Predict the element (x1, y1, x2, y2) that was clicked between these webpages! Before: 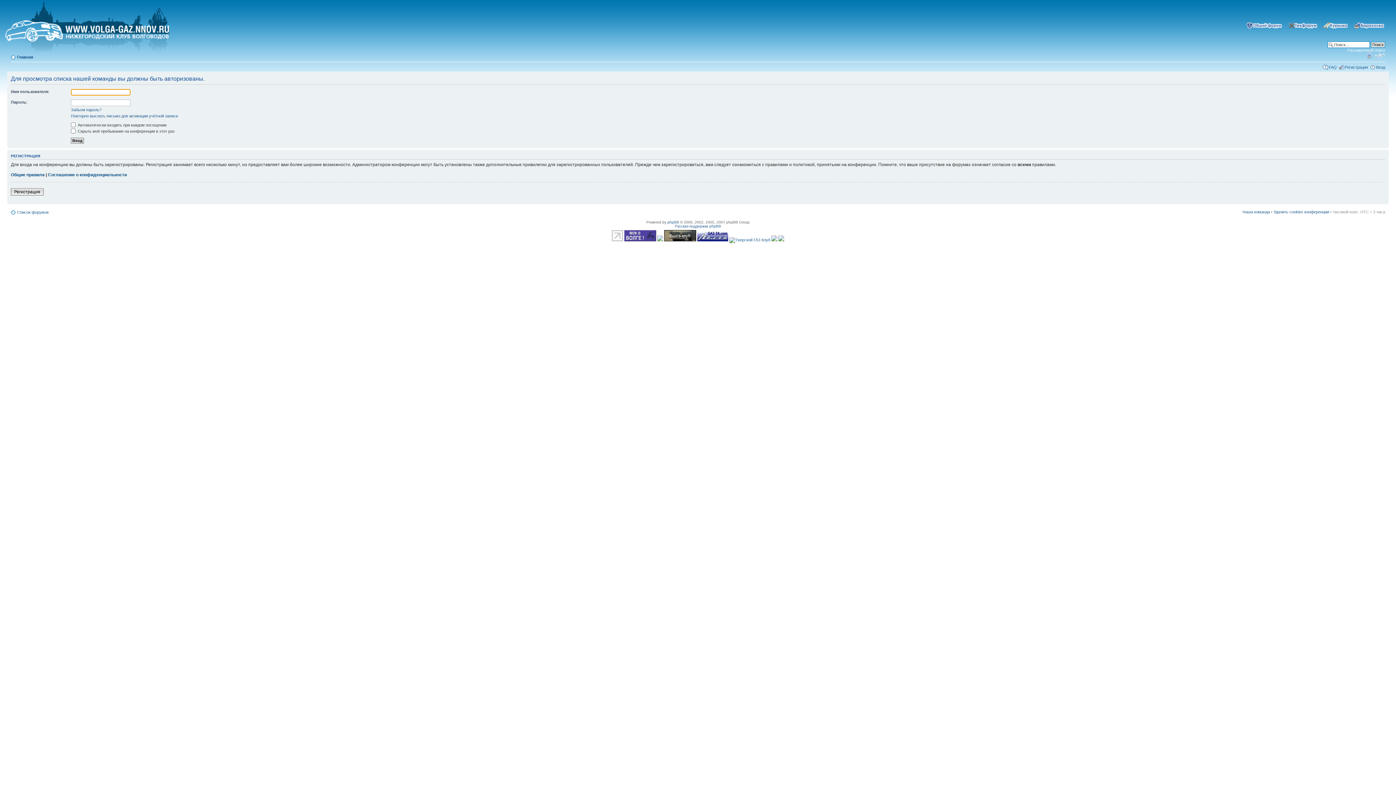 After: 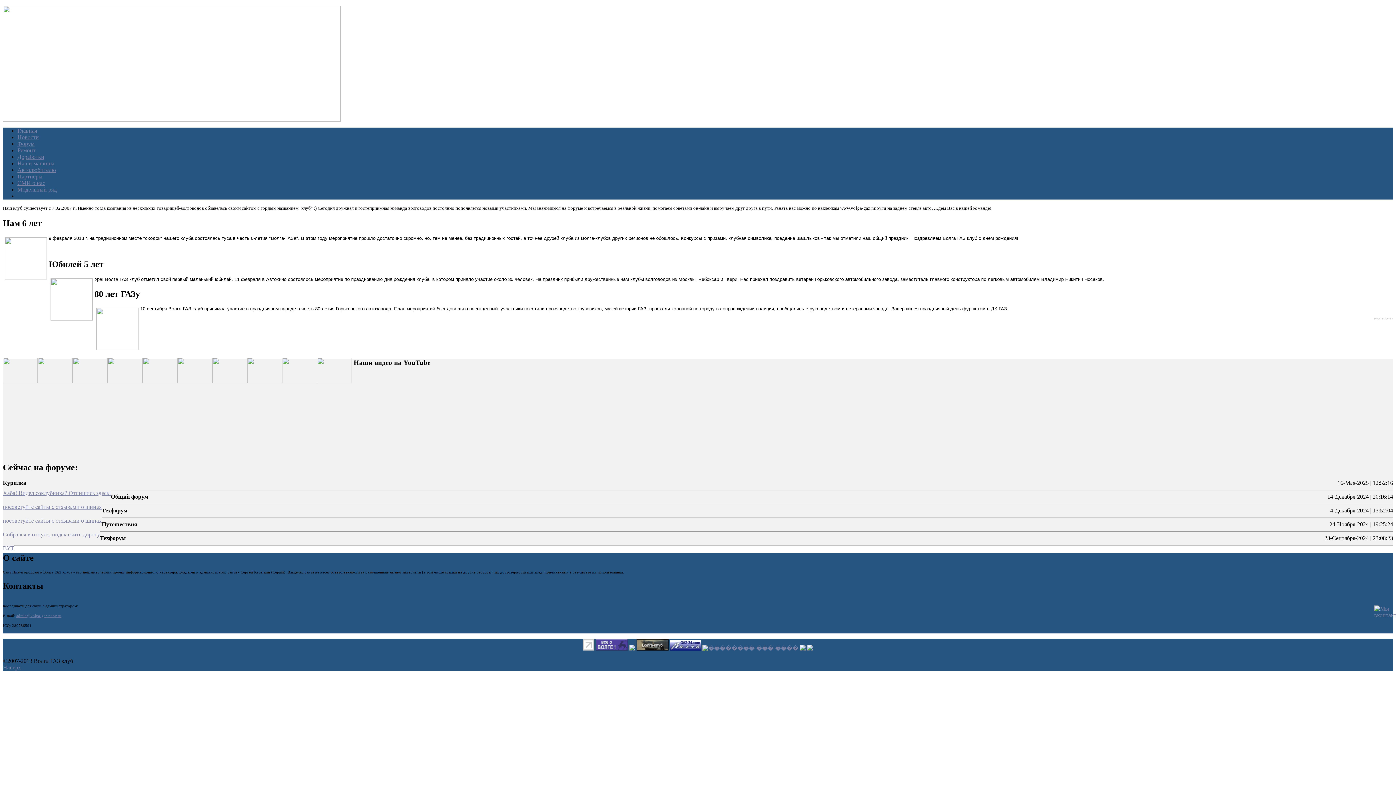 Action: bbox: (5, 16, 169, 41)